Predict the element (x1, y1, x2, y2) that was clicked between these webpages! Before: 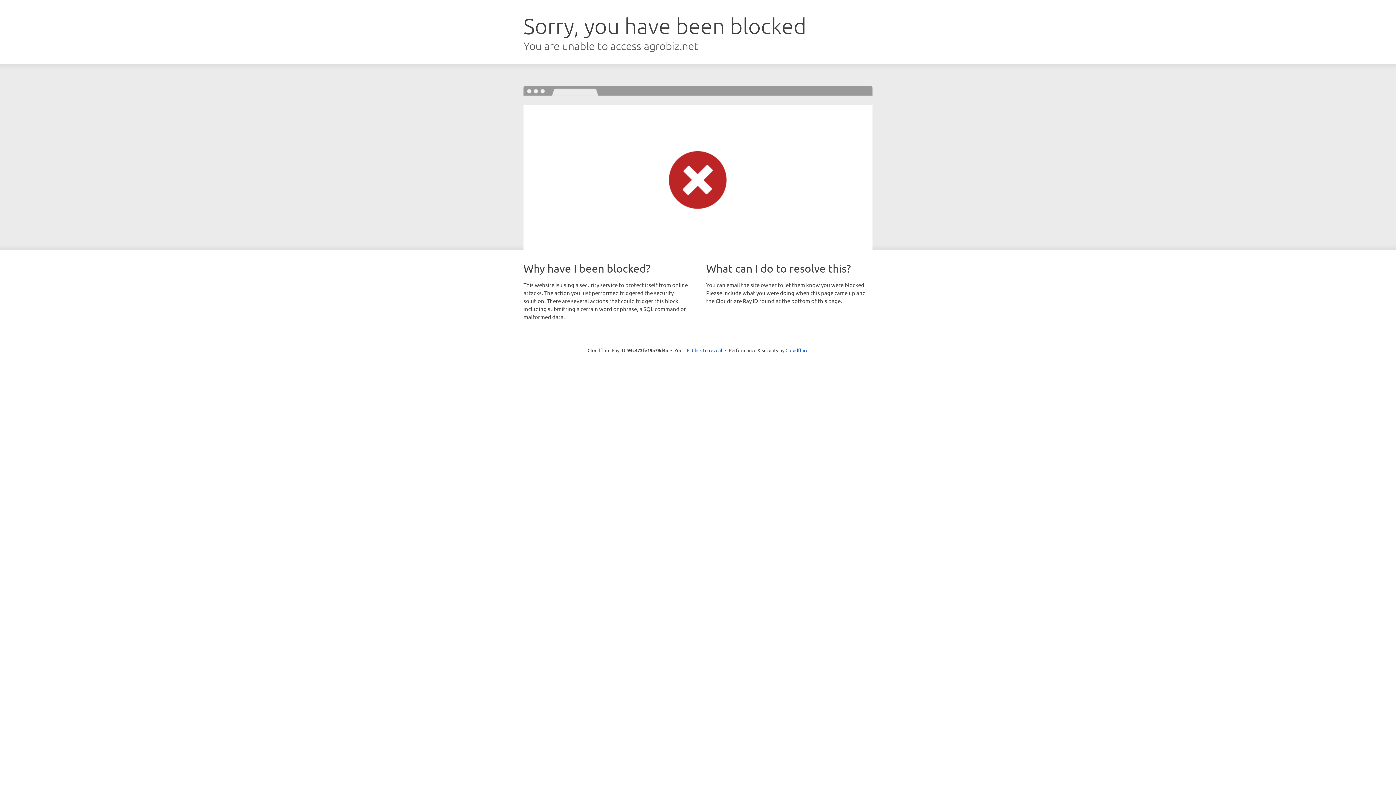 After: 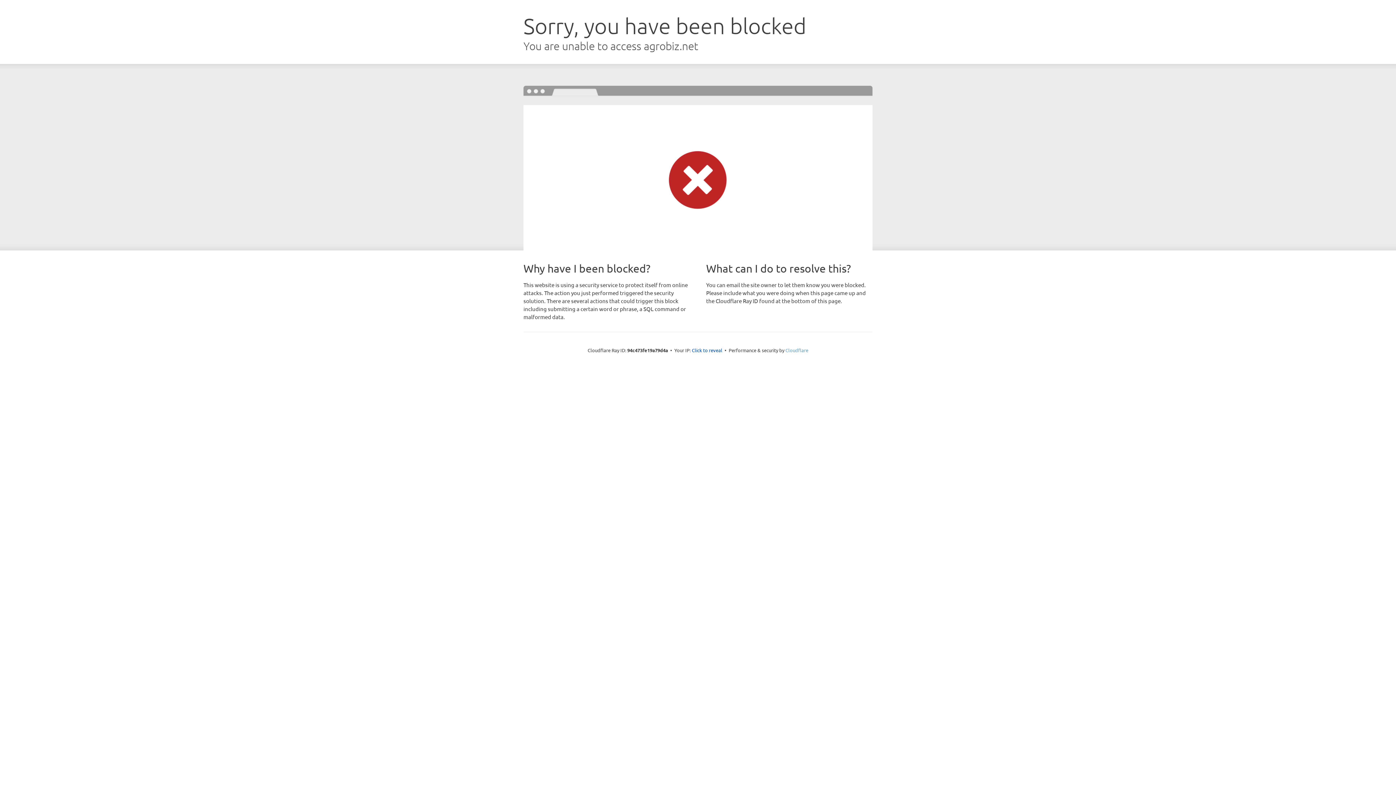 Action: bbox: (785, 347, 808, 353) label: Cloudflare